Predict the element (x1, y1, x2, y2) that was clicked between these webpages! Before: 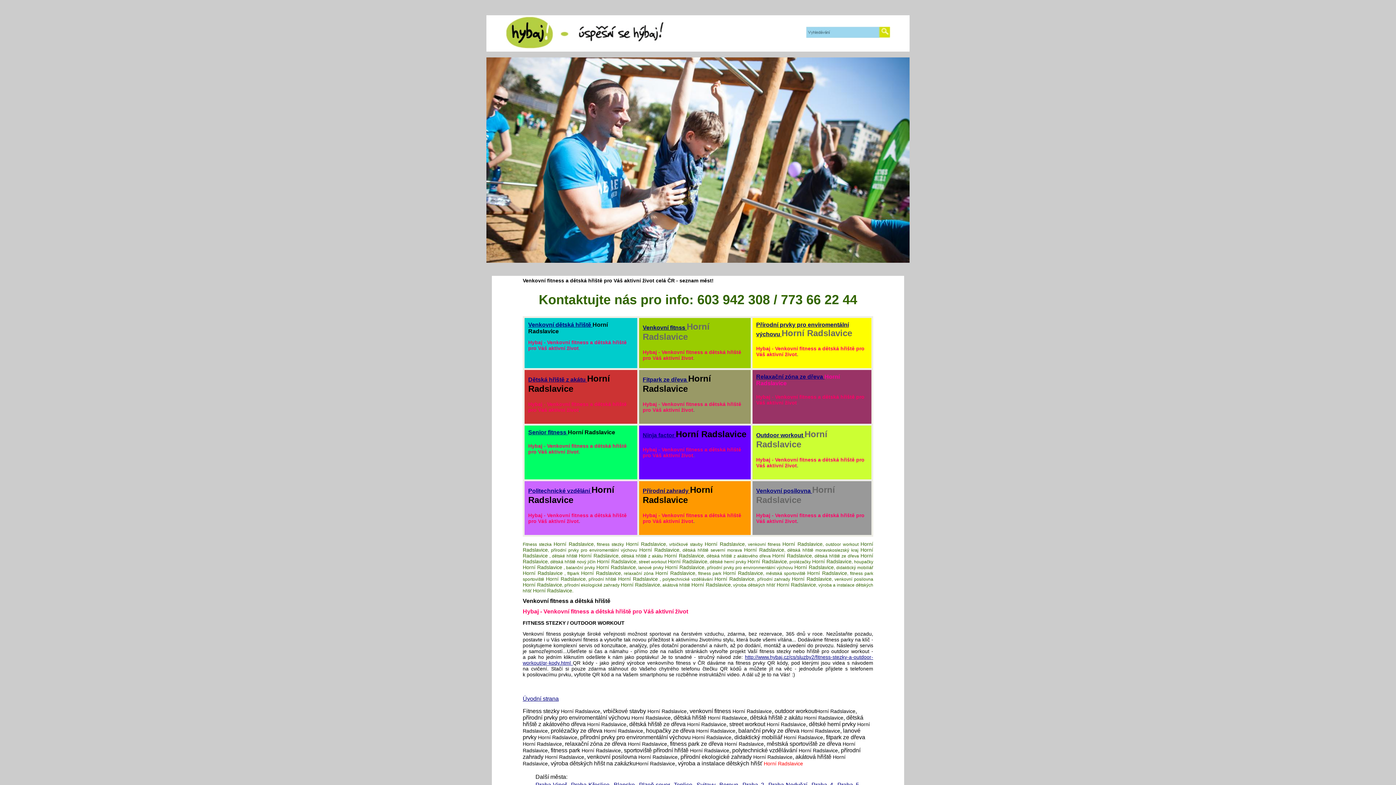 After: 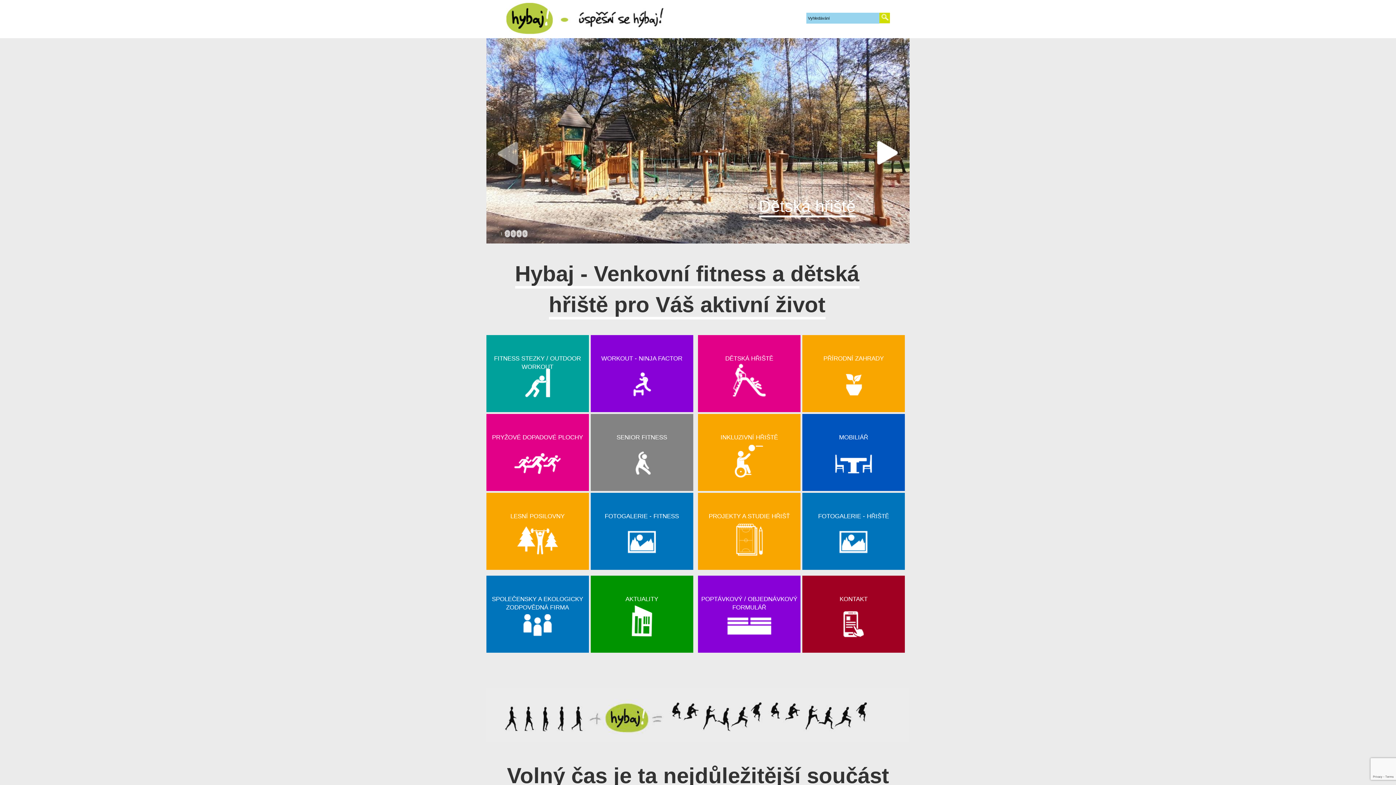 Action: bbox: (642, 324, 686, 330) label: Venkovní fitnss 